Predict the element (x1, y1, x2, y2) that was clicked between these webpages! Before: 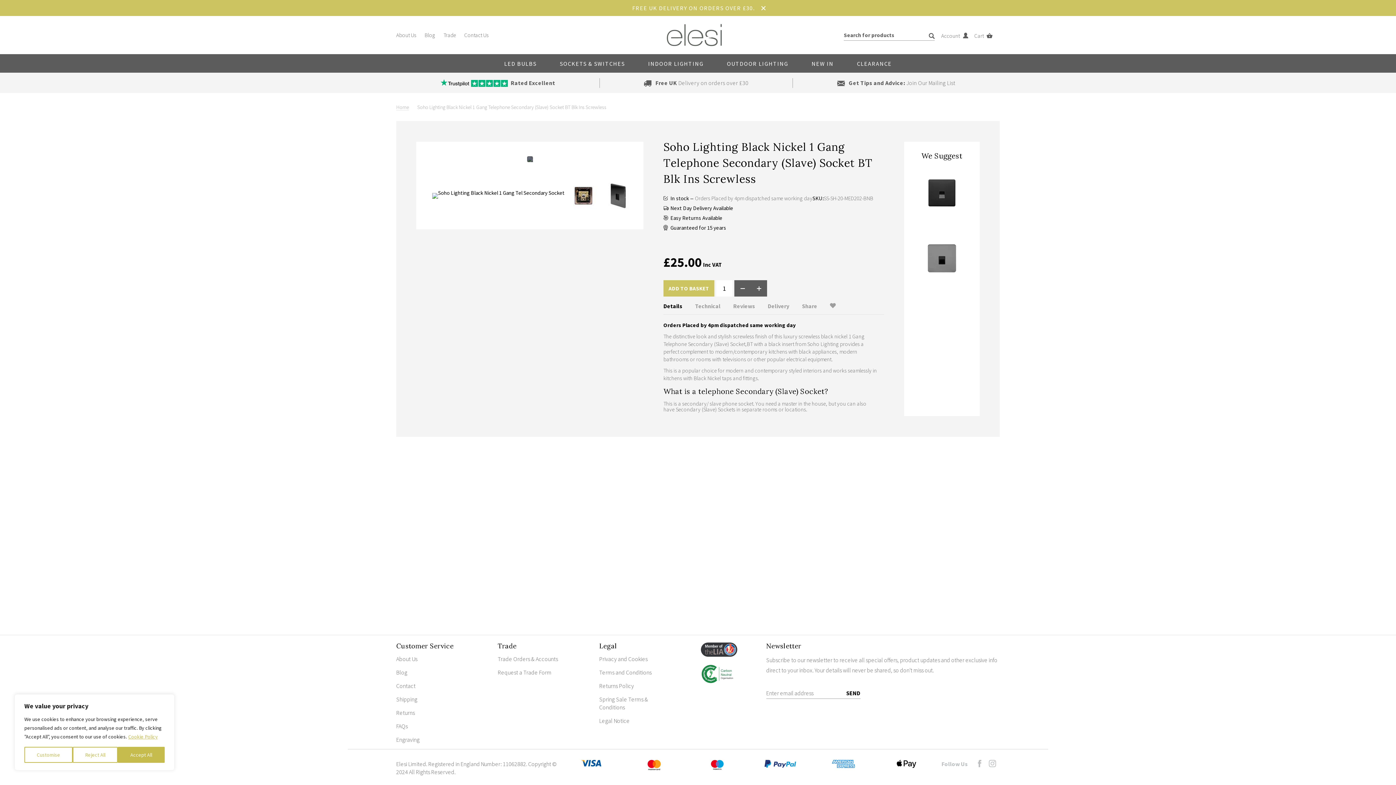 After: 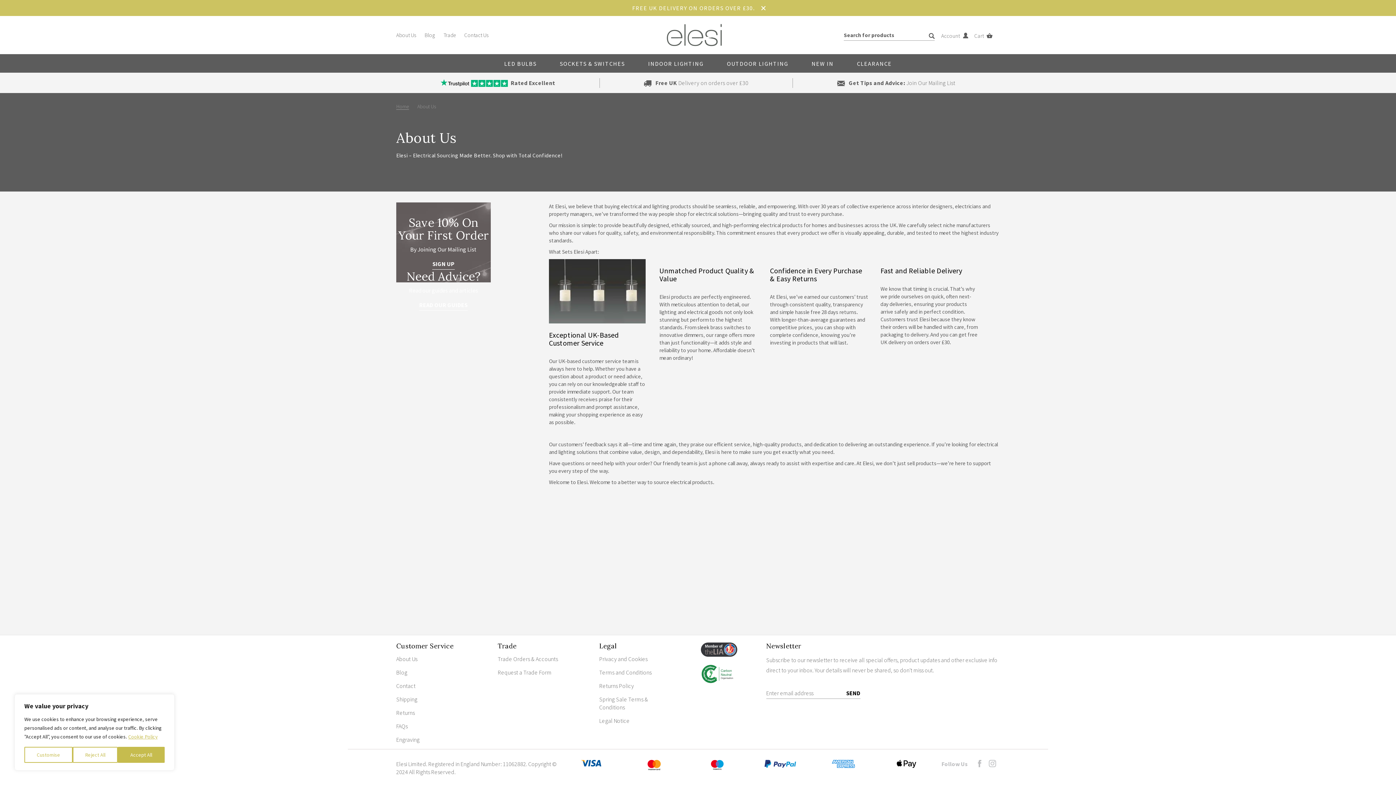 Action: bbox: (396, 31, 416, 38) label: About Us